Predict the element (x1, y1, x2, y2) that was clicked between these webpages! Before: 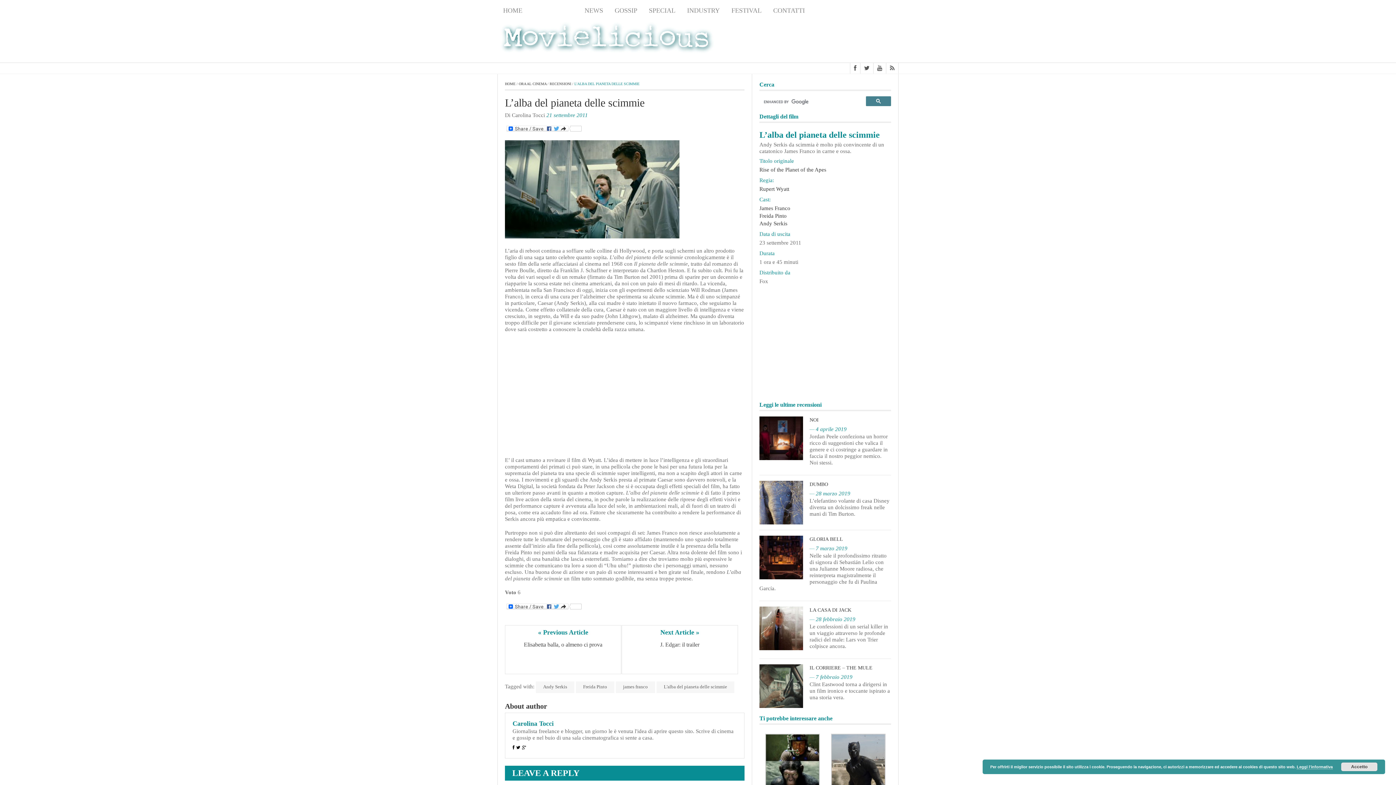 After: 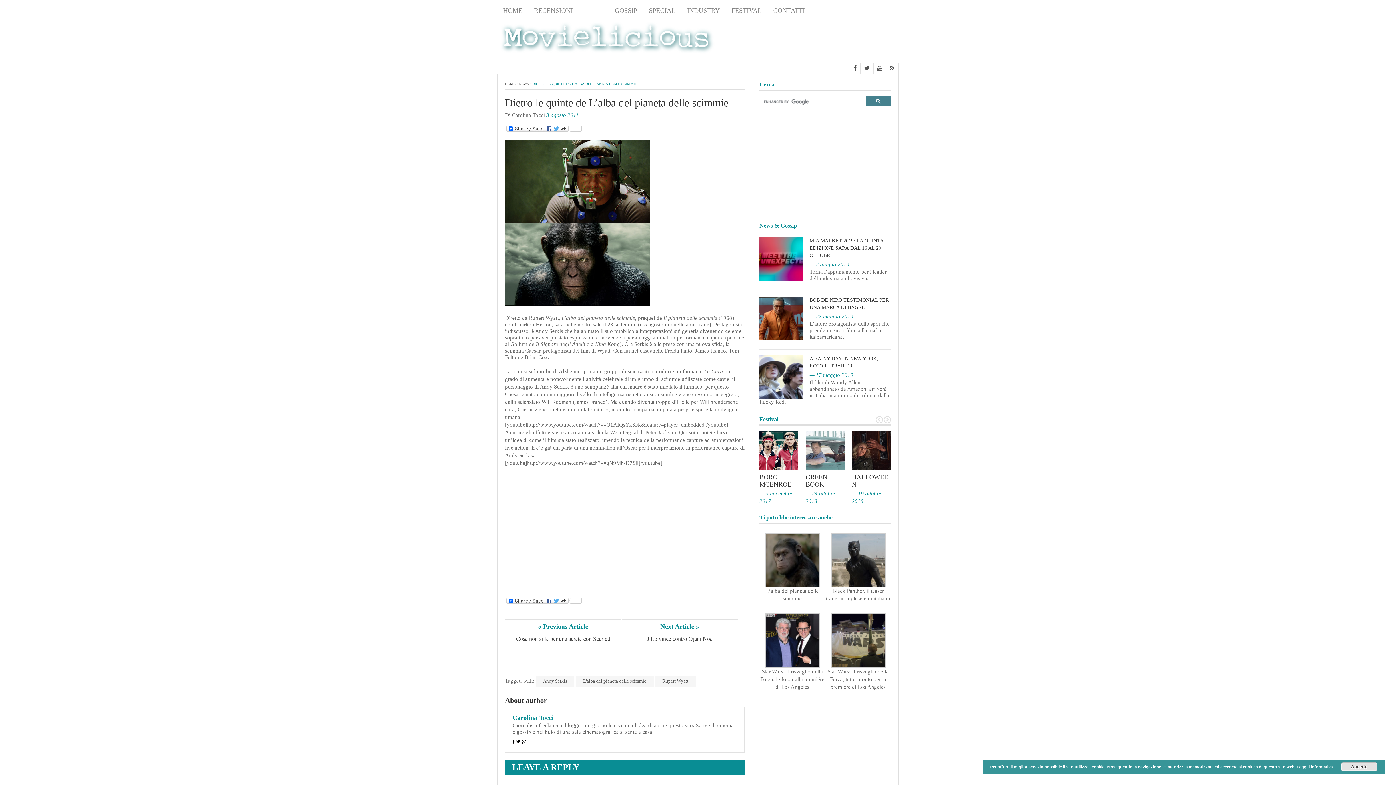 Action: bbox: (765, 757, 819, 763)